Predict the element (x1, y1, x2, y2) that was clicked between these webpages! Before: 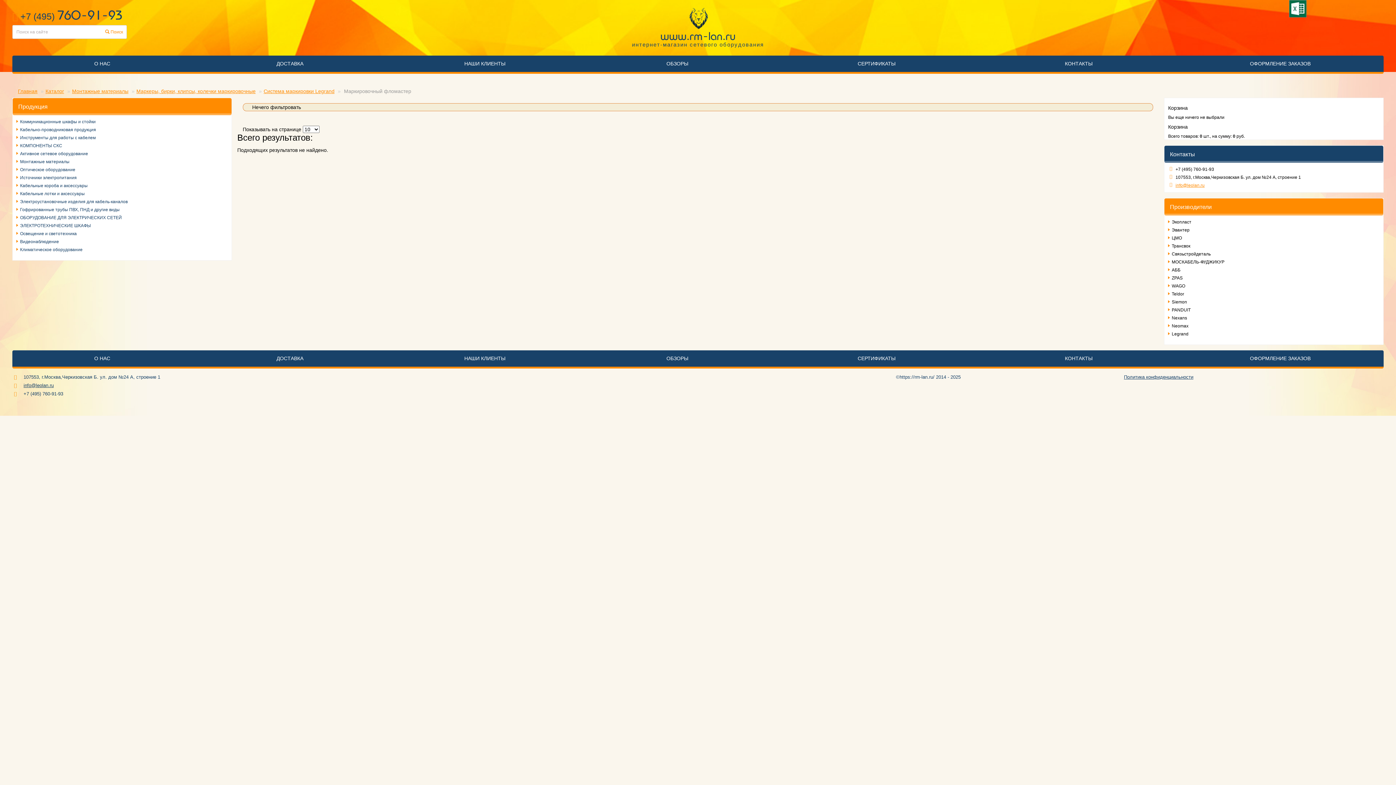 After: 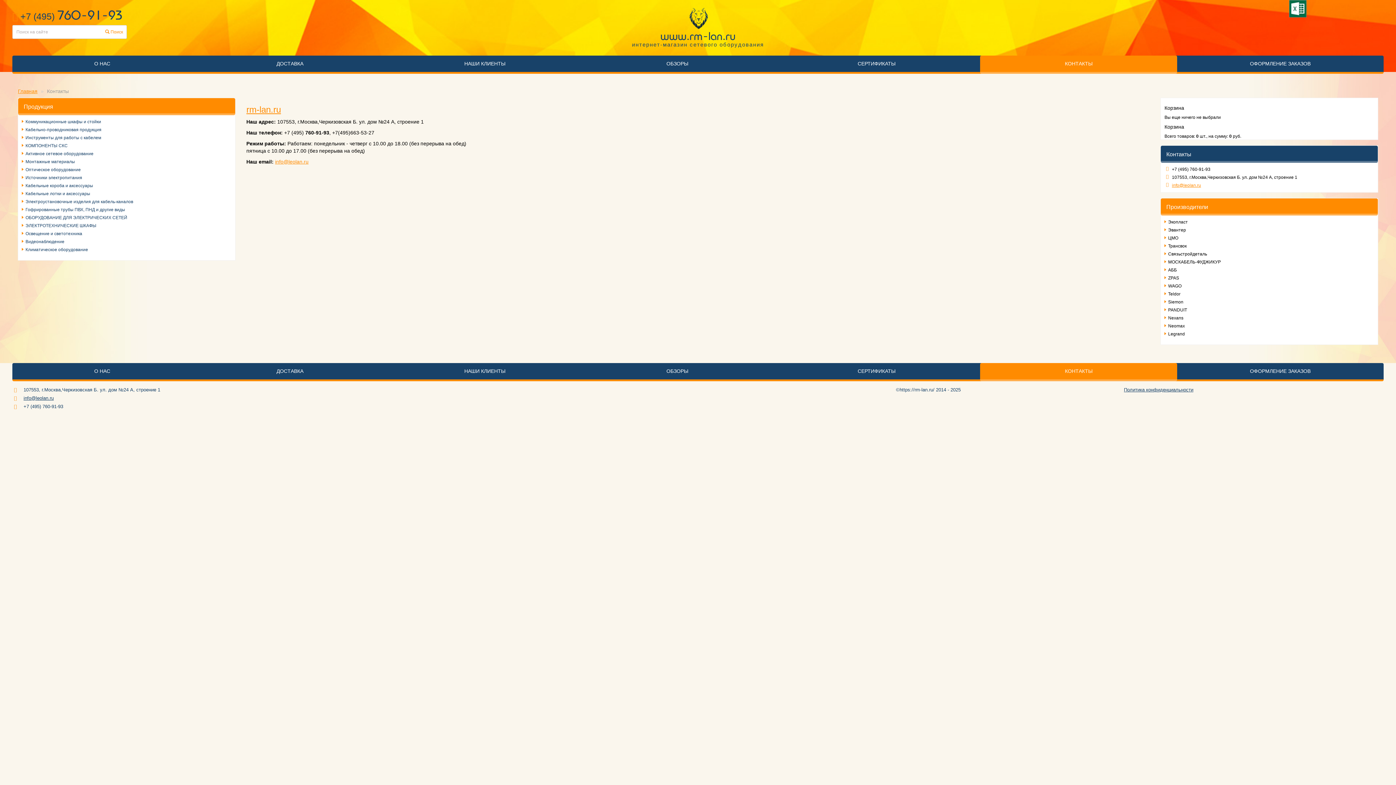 Action: bbox: (980, 55, 1177, 72) label: КОНТАКТЫ